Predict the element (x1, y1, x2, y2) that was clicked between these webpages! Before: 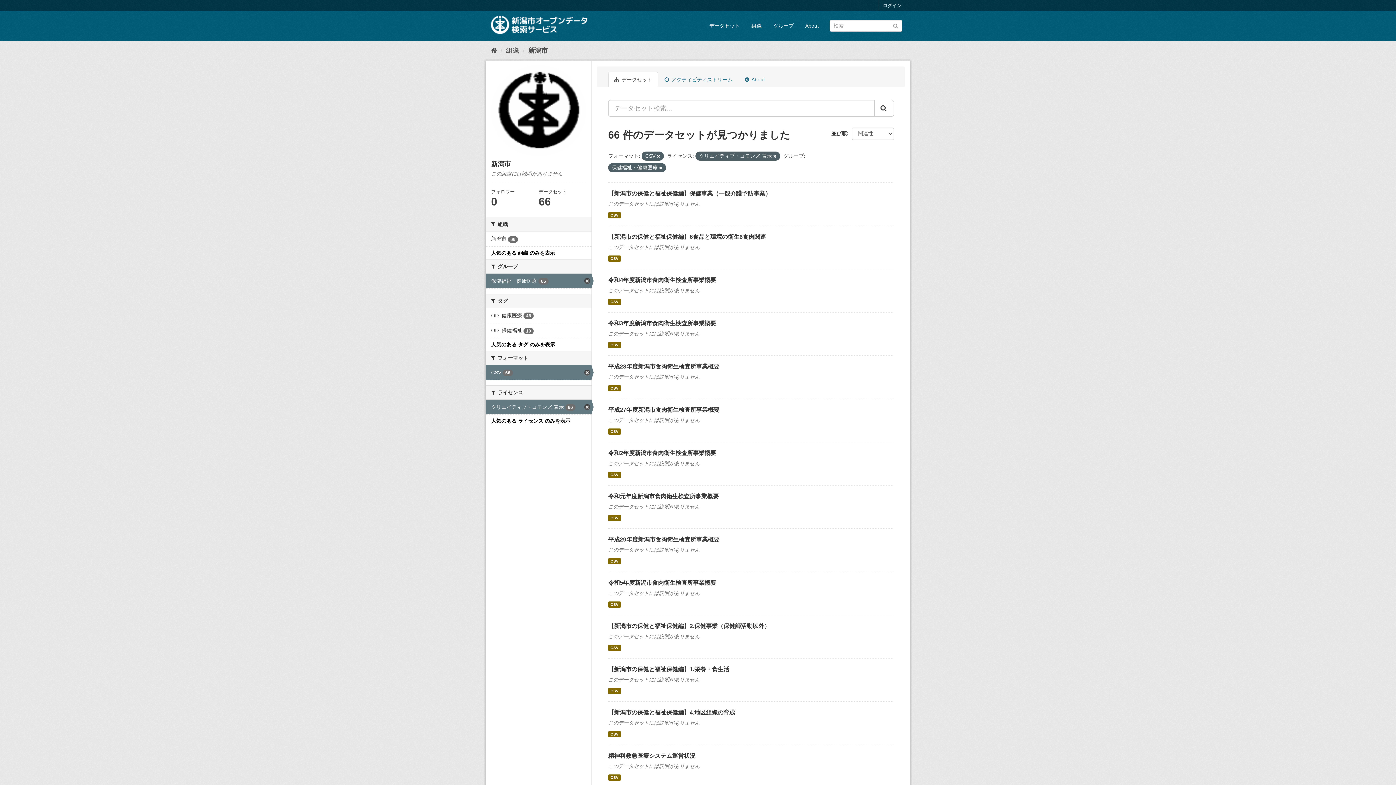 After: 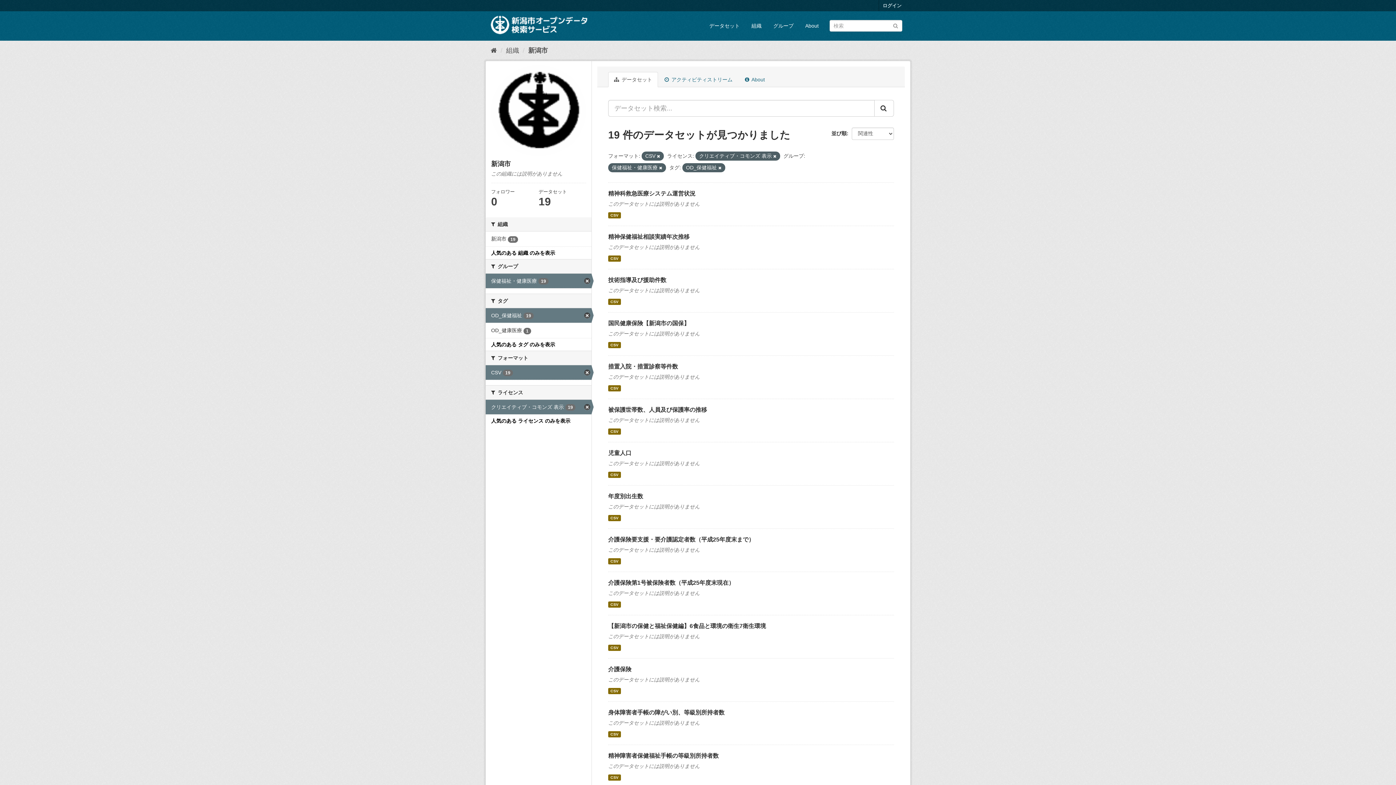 Action: label: OD_保健福祉 19 bbox: (485, 323, 591, 338)